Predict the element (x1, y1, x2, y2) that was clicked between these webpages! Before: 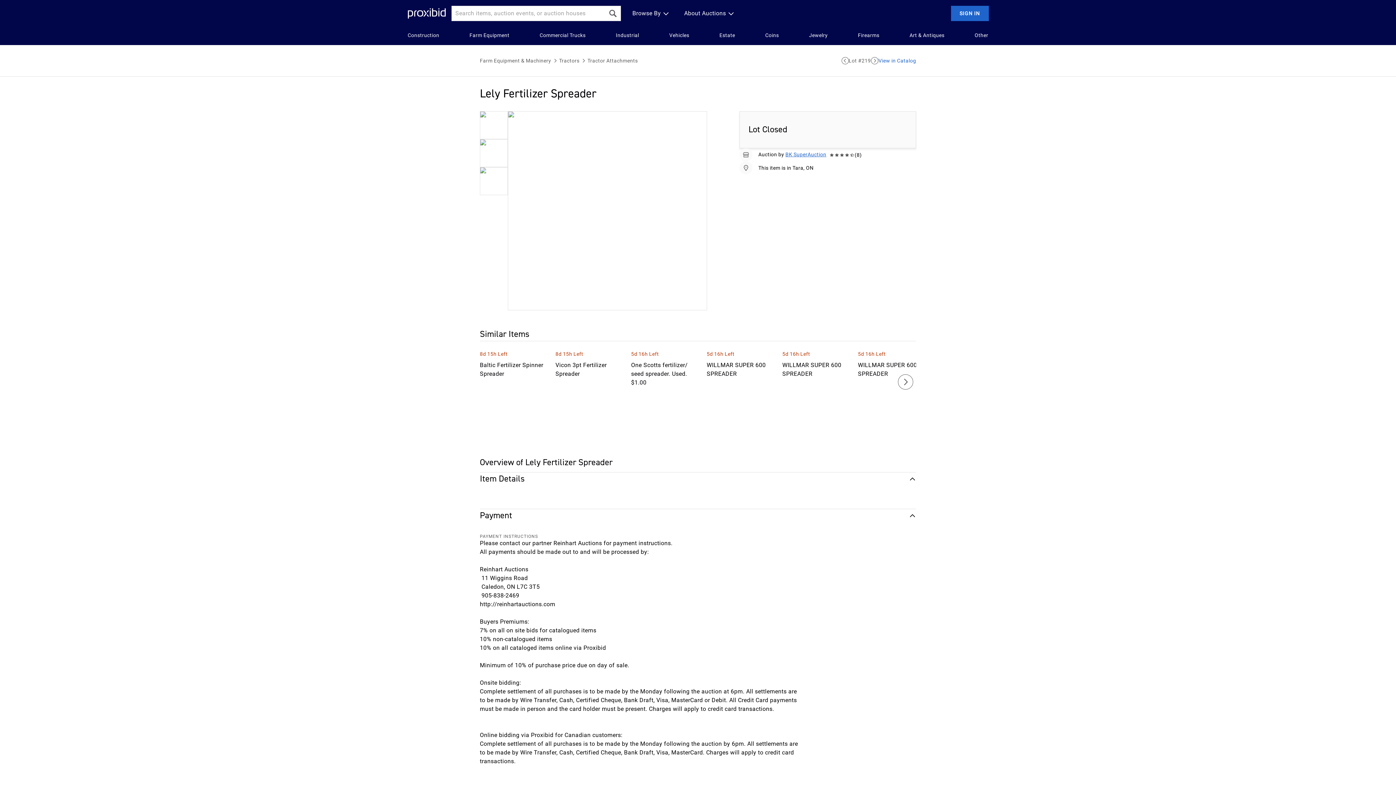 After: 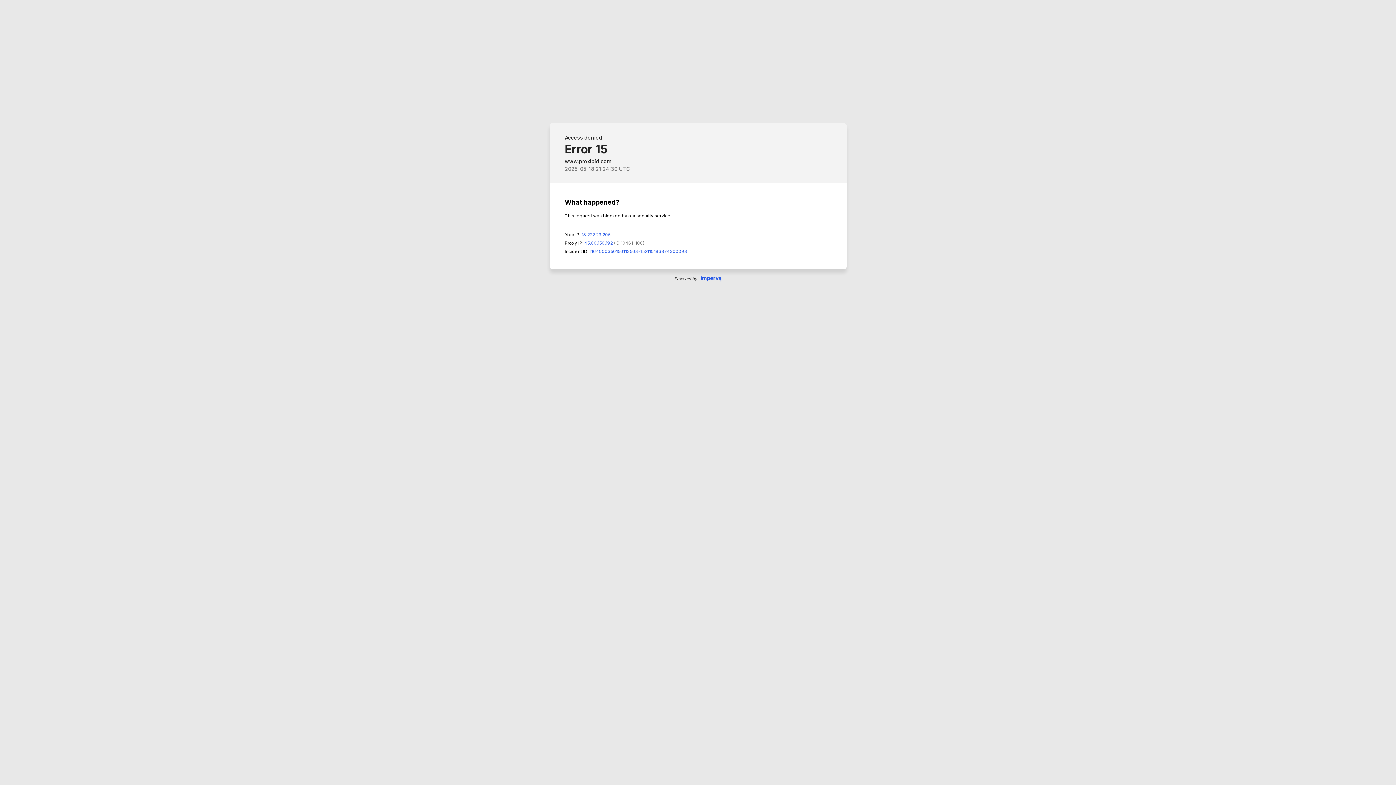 Action: label: WILLMAR SUPER 600 SPREADER bbox: (706, 361, 772, 378)